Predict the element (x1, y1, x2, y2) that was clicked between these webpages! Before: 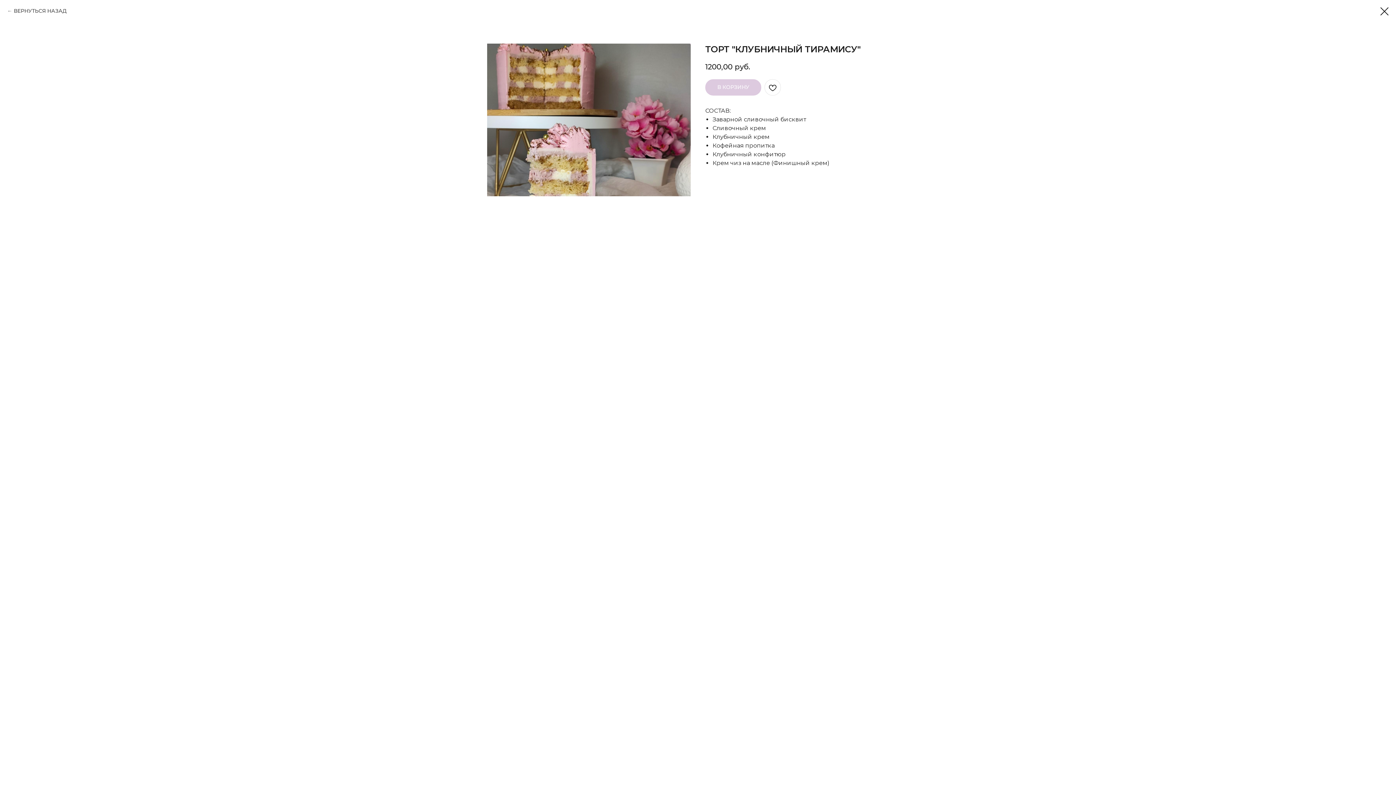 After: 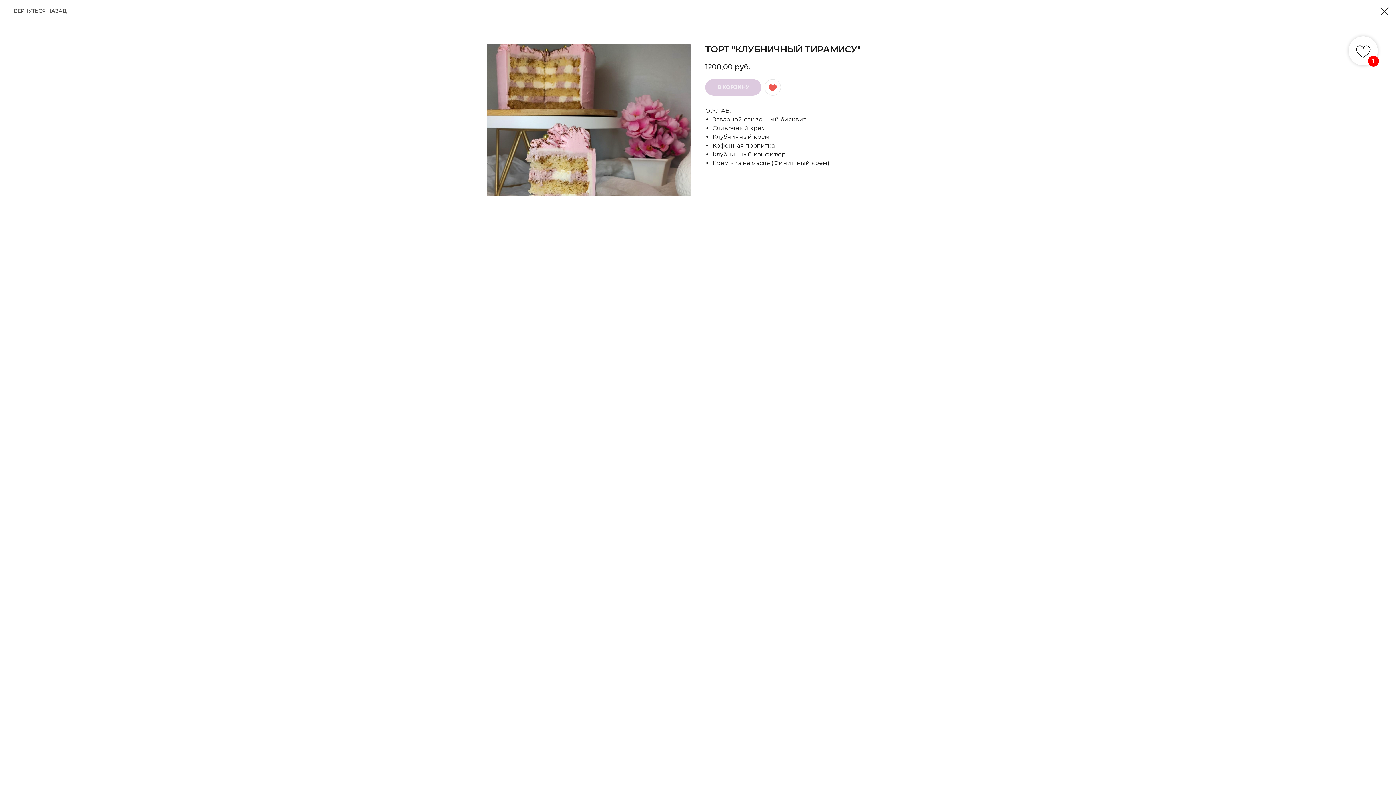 Action: bbox: (764, 79, 781, 95)